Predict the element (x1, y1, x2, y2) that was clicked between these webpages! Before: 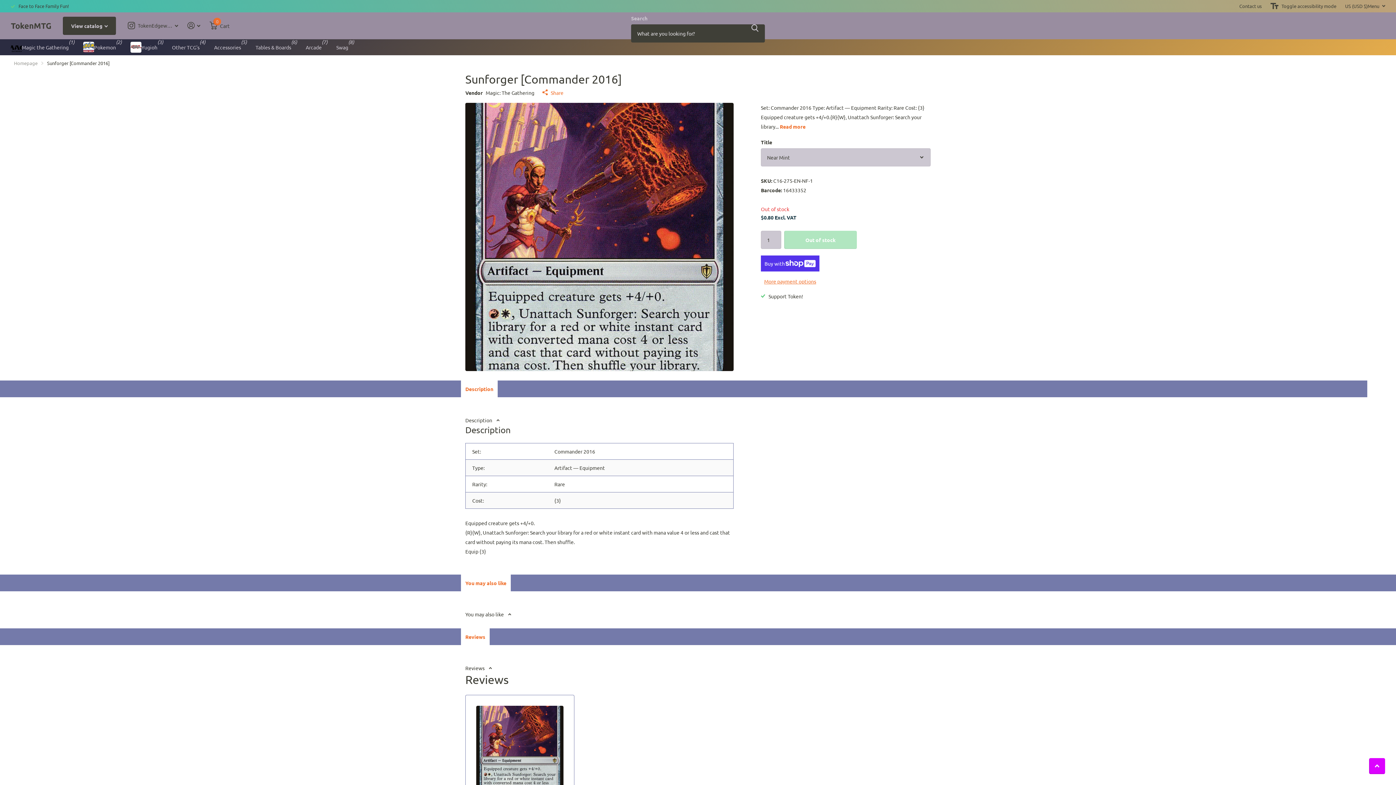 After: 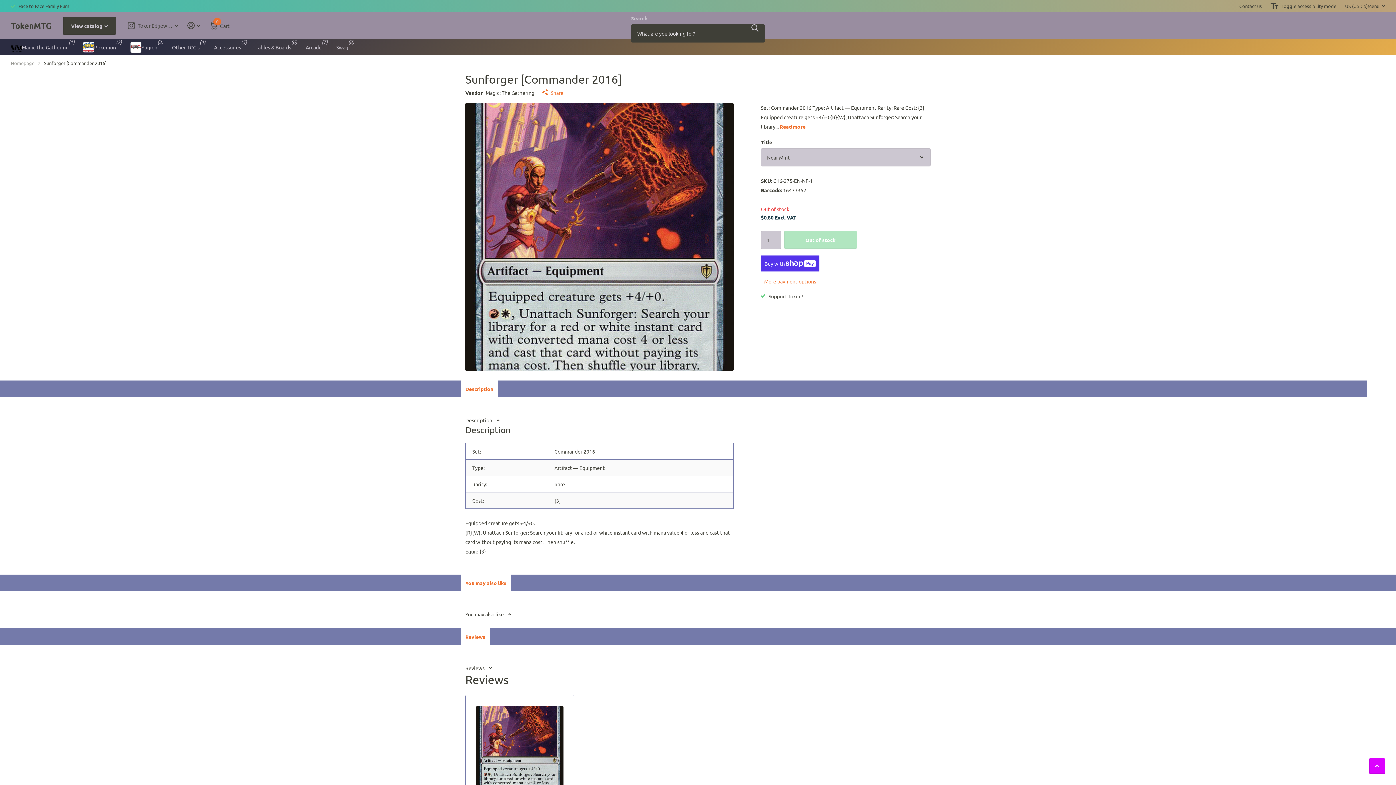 Action: label: Reviews bbox: (465, 658, 492, 678)